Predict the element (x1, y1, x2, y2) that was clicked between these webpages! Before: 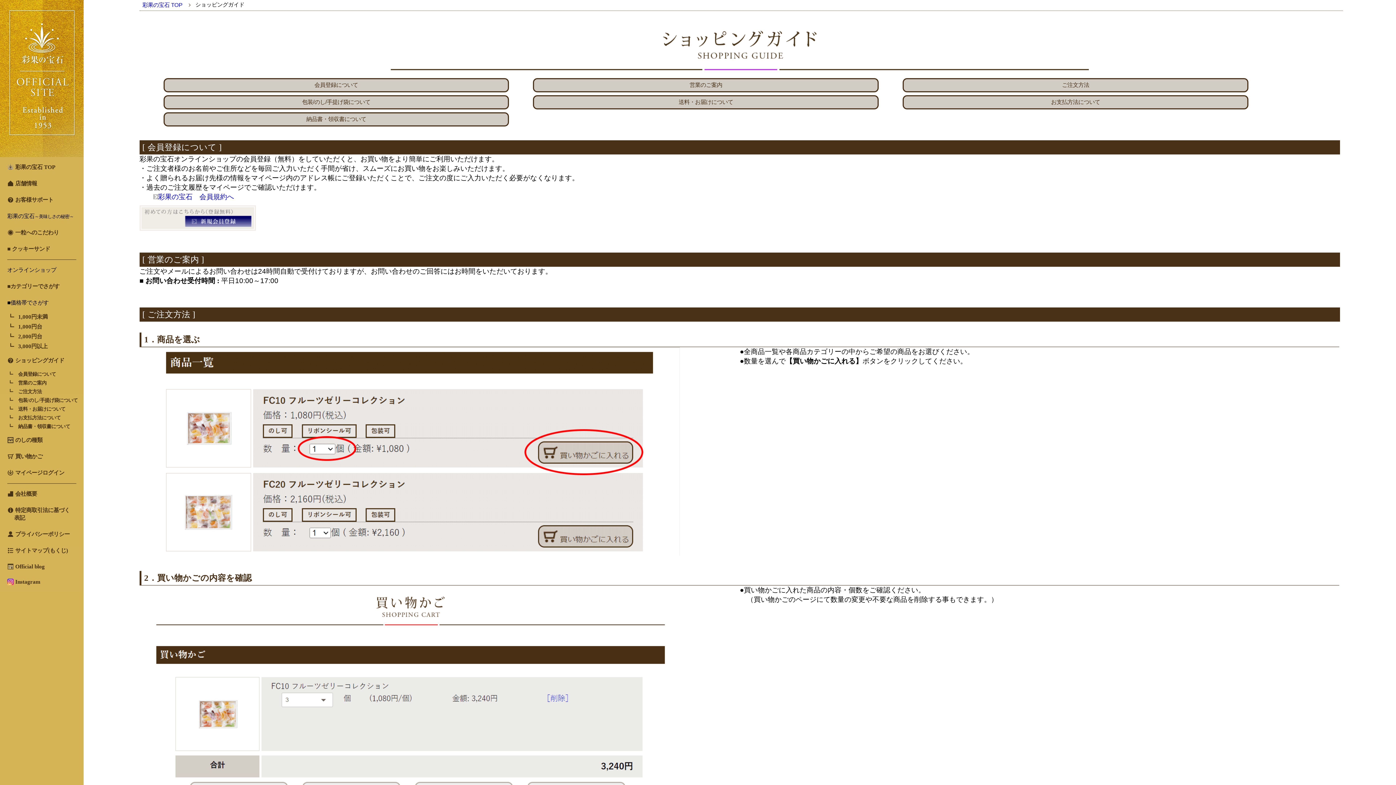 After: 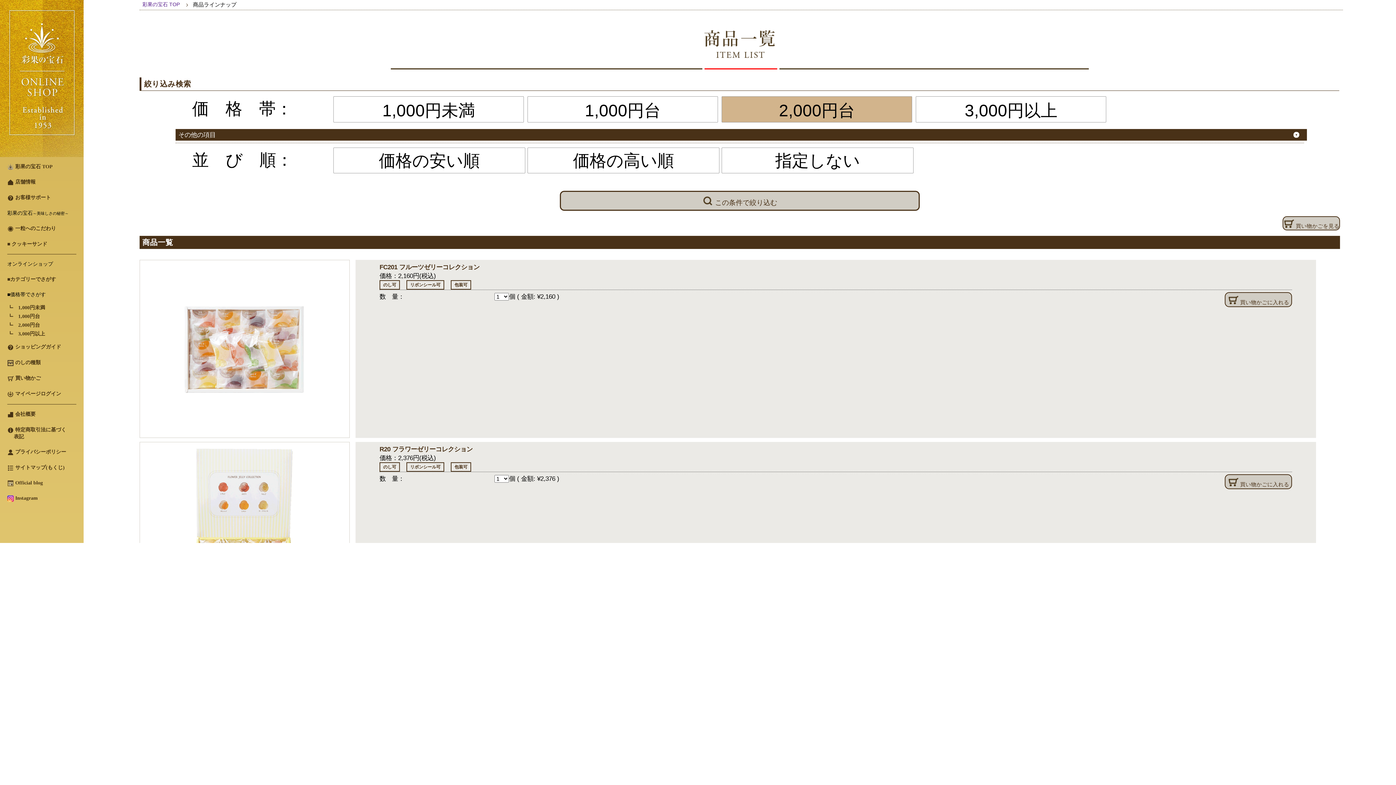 Action: bbox: (7, 333, 87, 340) label: 2,000円台